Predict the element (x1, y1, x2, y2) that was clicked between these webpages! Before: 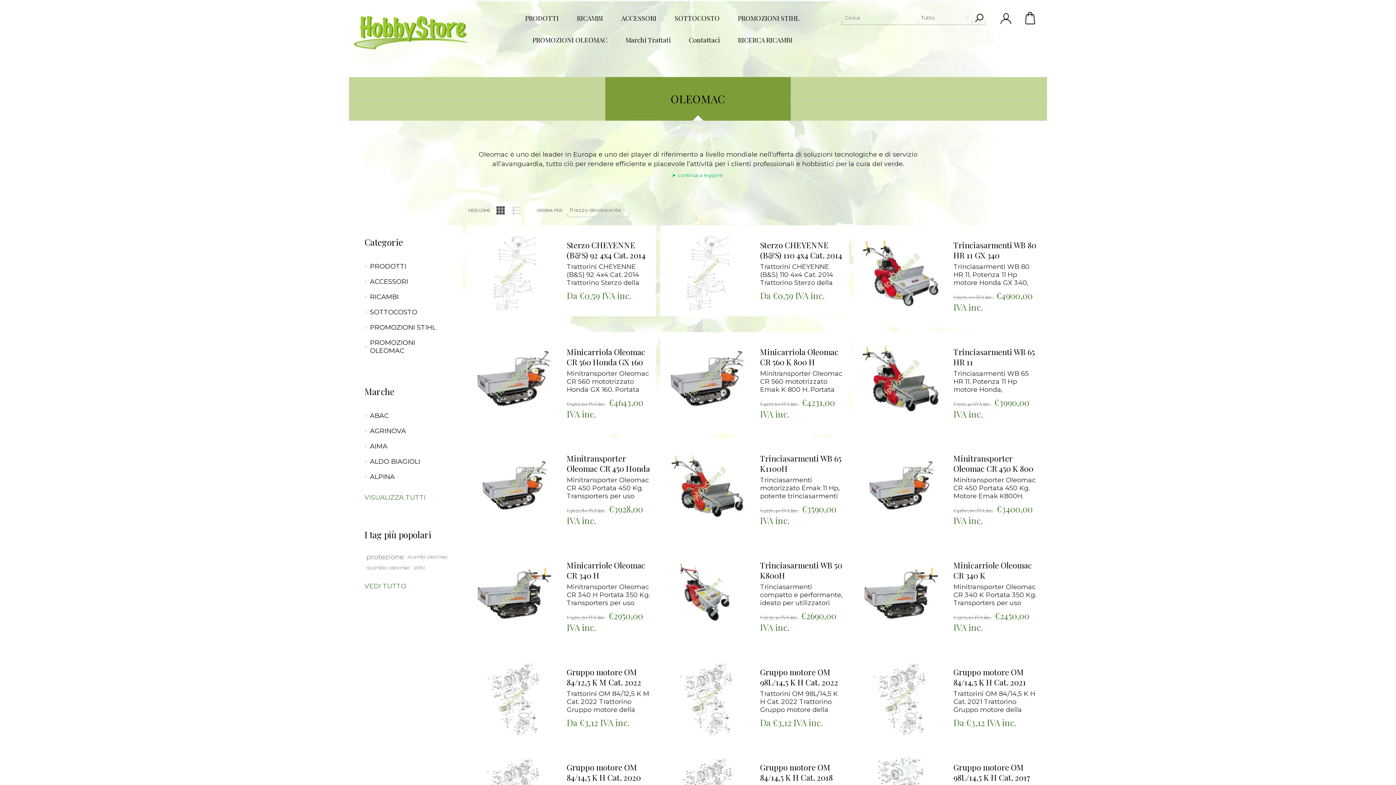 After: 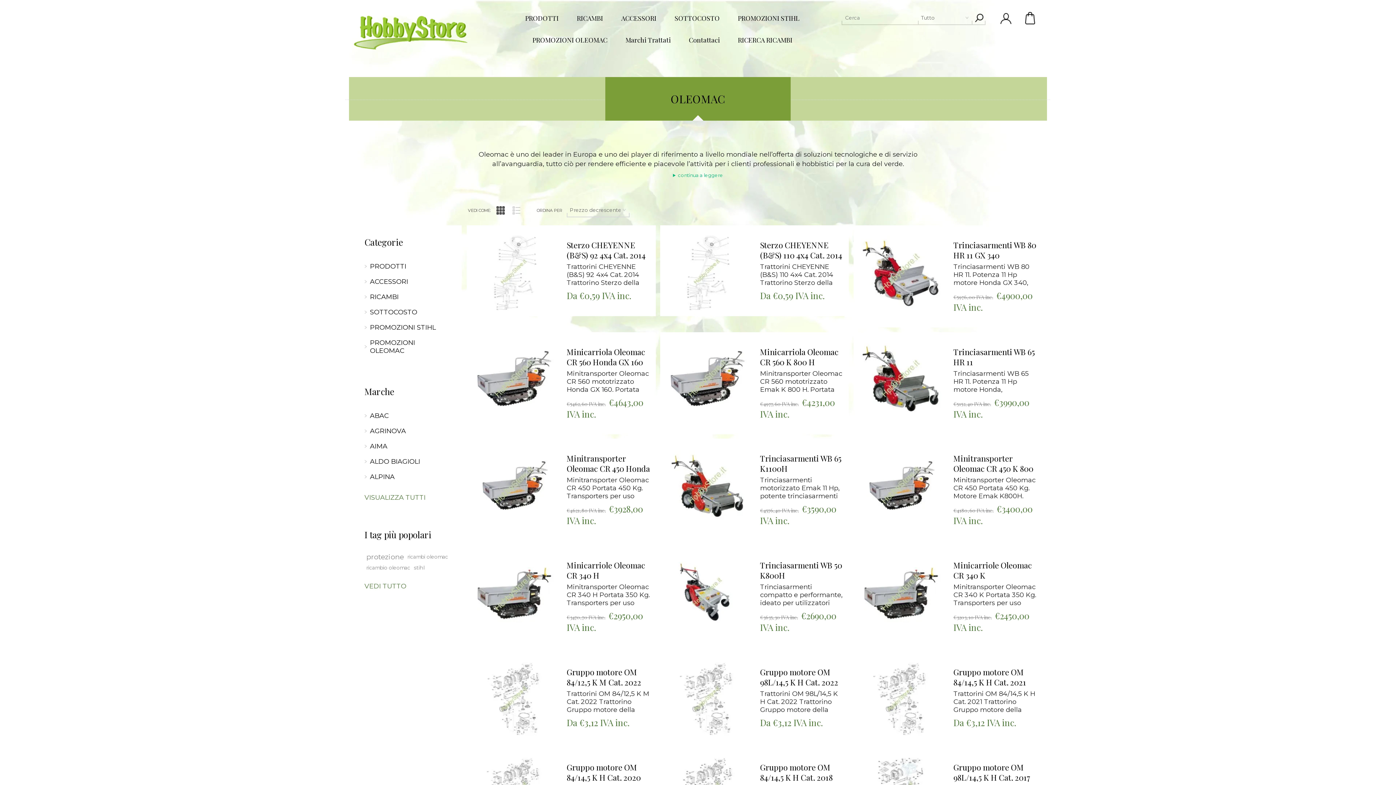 Action: label: GRID bbox: (494, 204, 506, 216)